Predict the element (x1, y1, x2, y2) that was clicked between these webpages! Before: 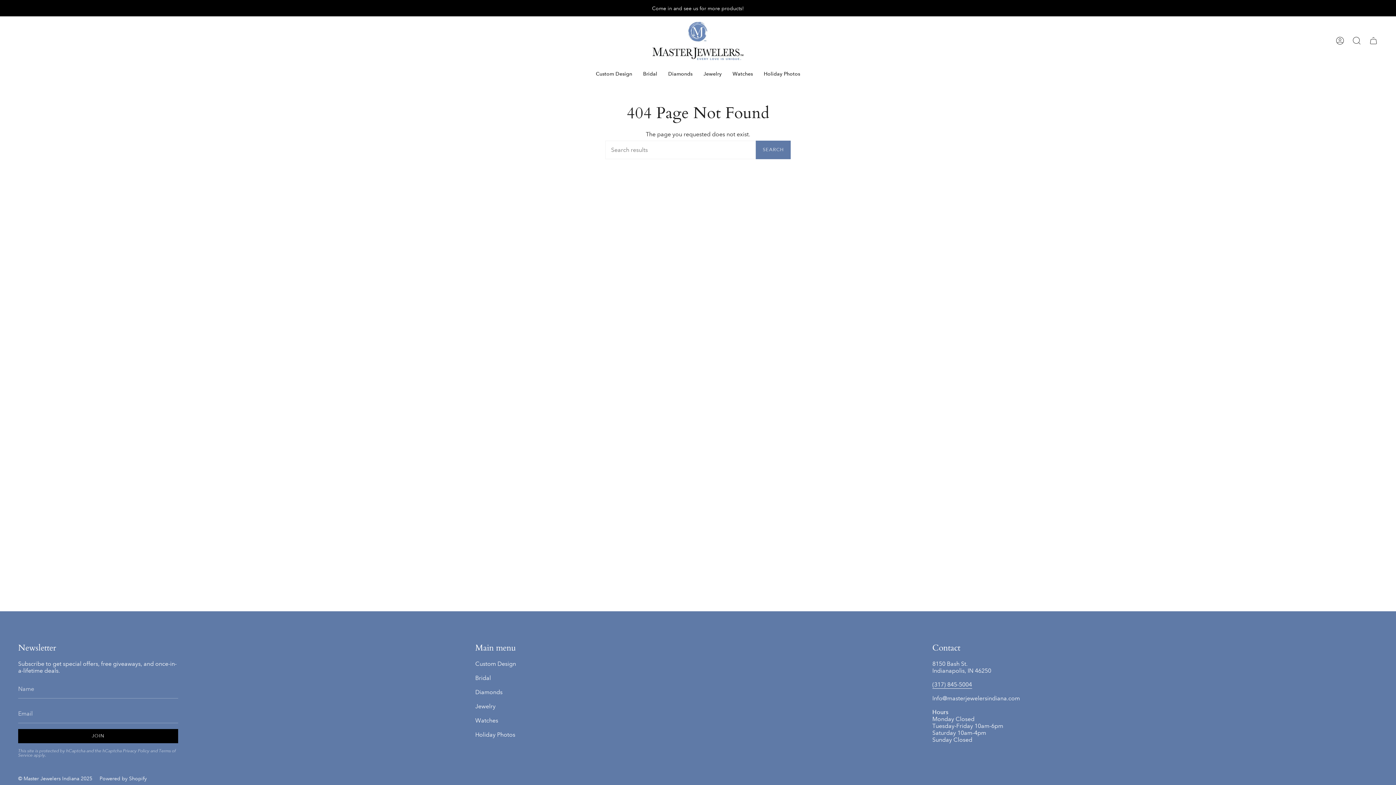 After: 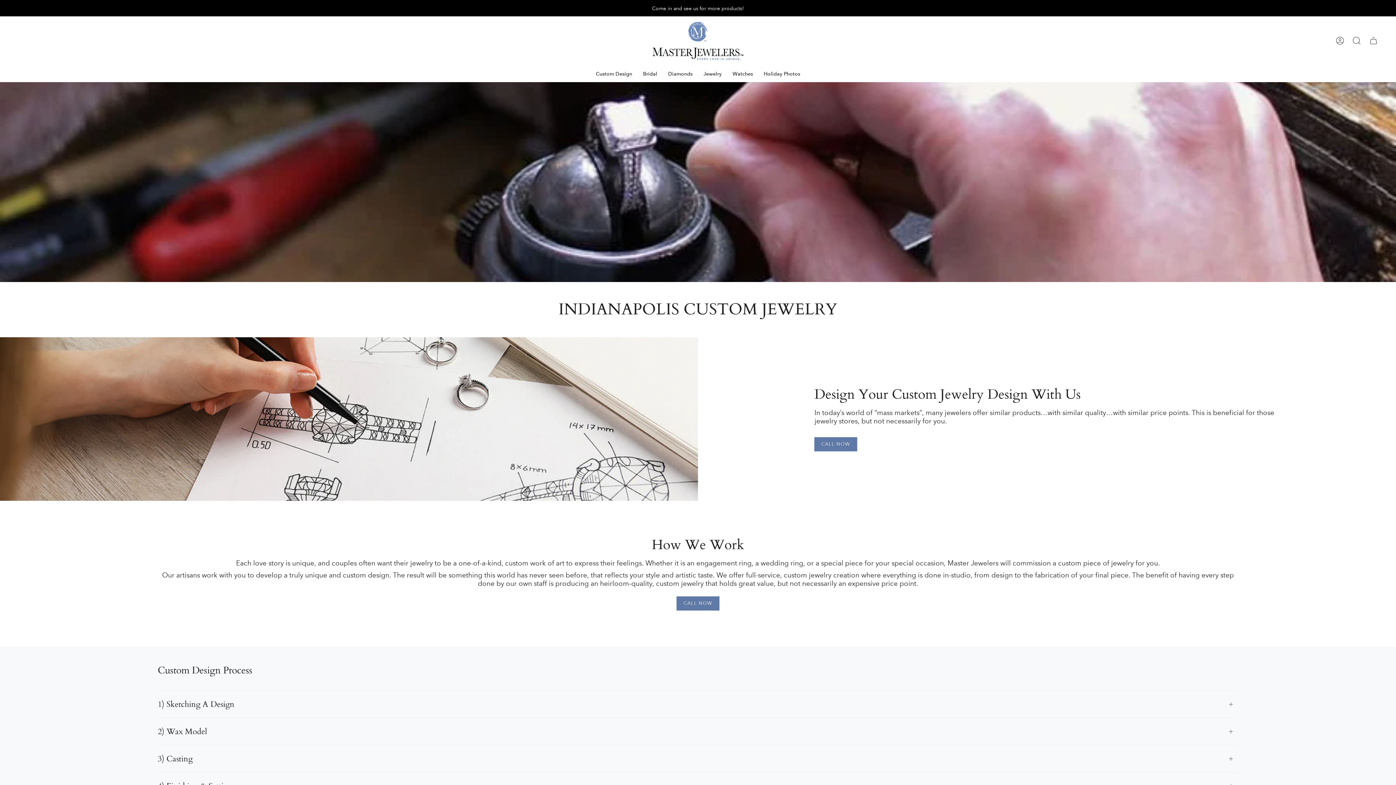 Action: label: Custom Design bbox: (590, 65, 637, 82)